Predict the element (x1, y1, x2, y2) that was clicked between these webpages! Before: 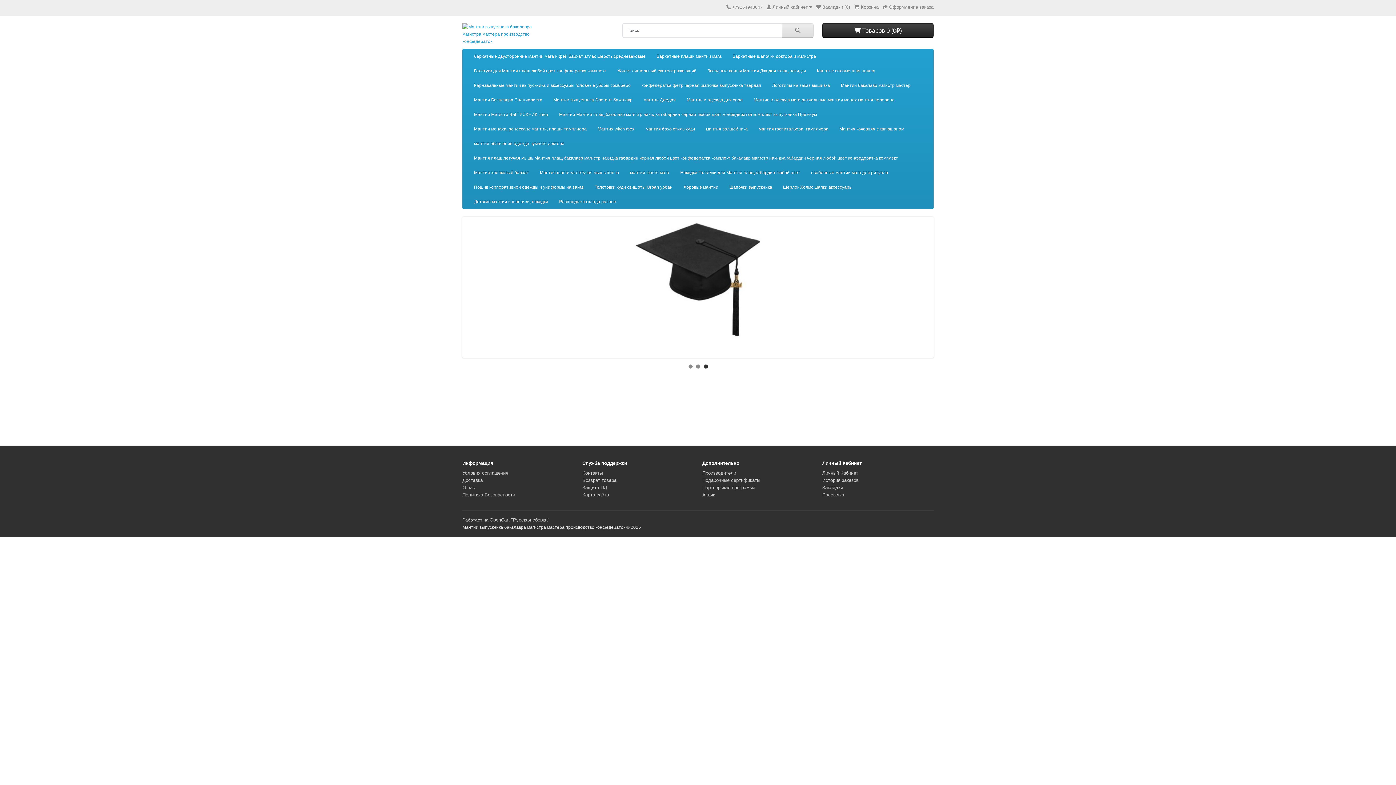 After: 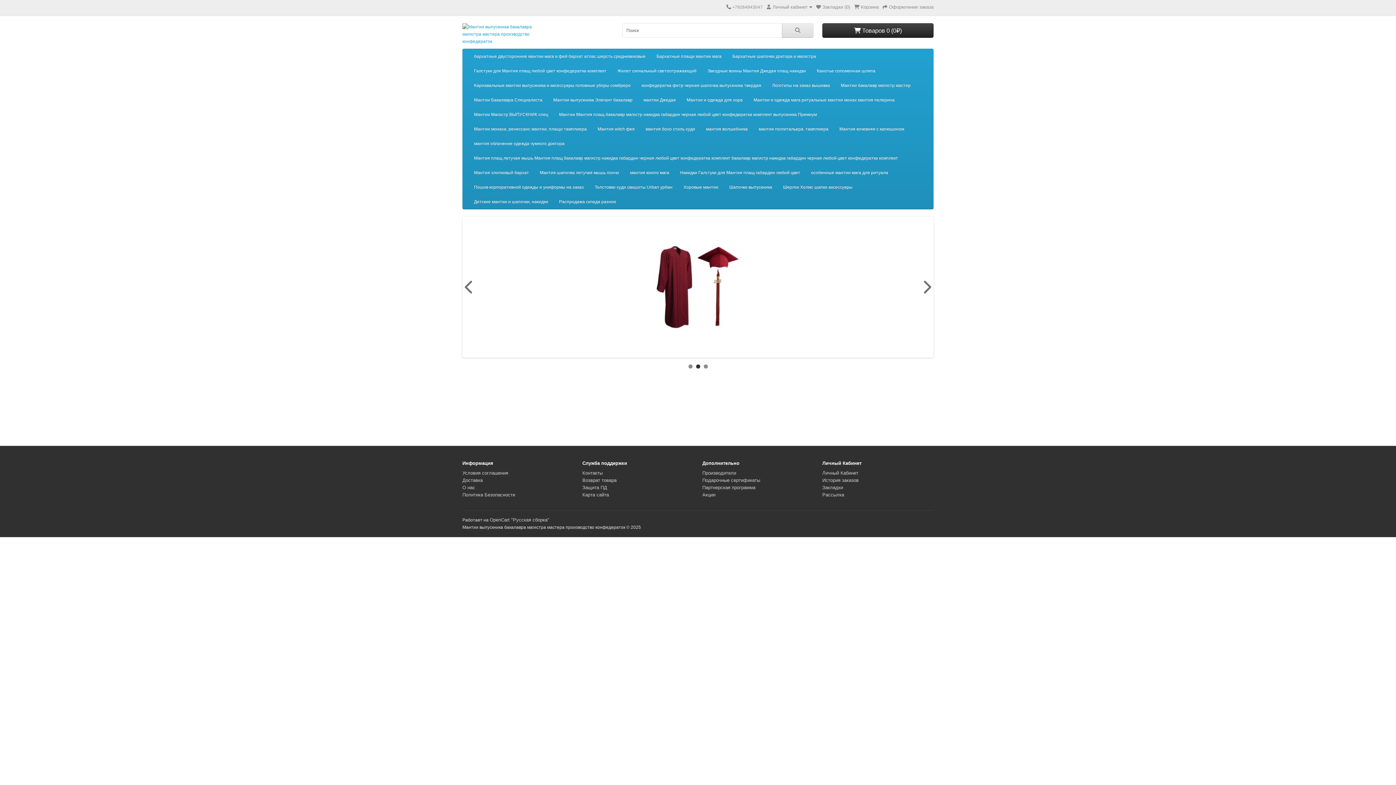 Action: bbox: (696, 364, 700, 368)